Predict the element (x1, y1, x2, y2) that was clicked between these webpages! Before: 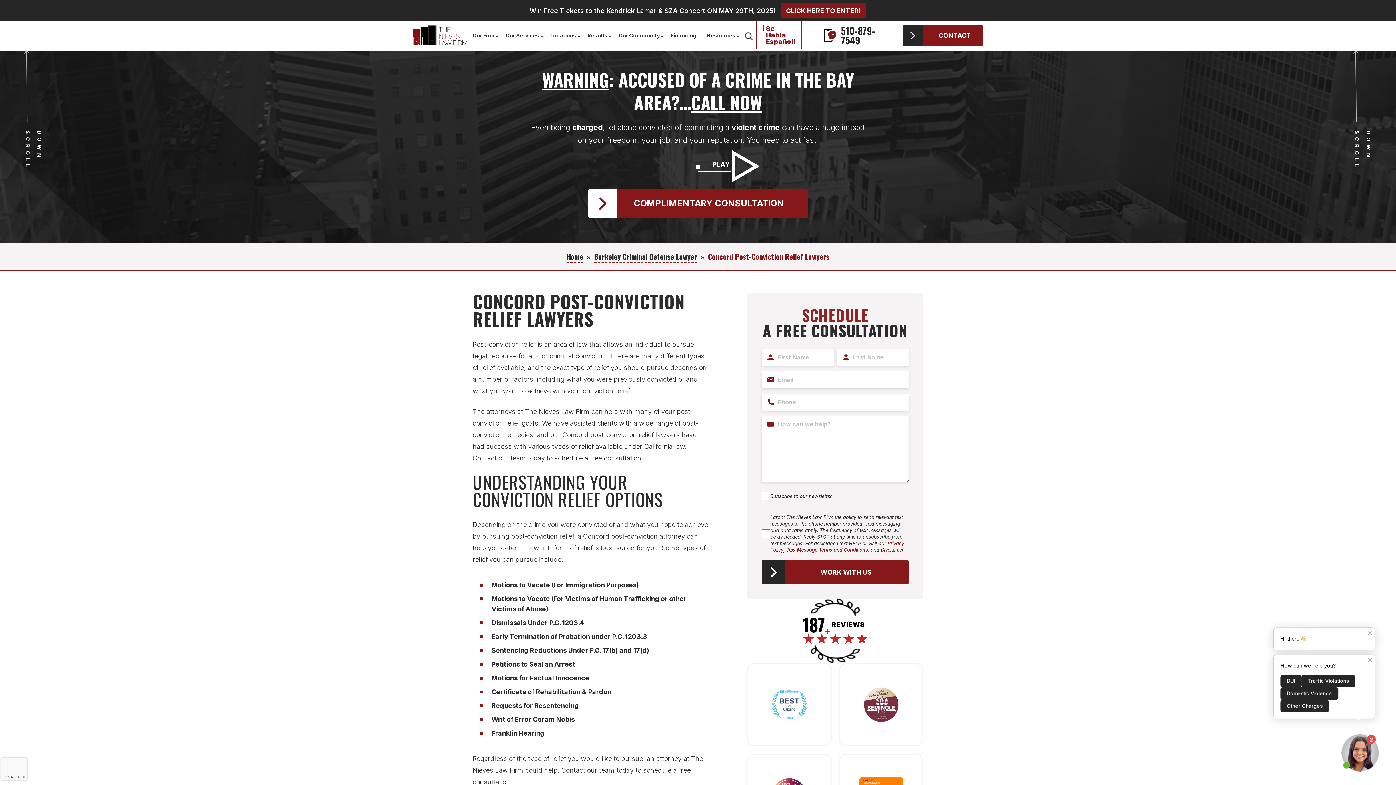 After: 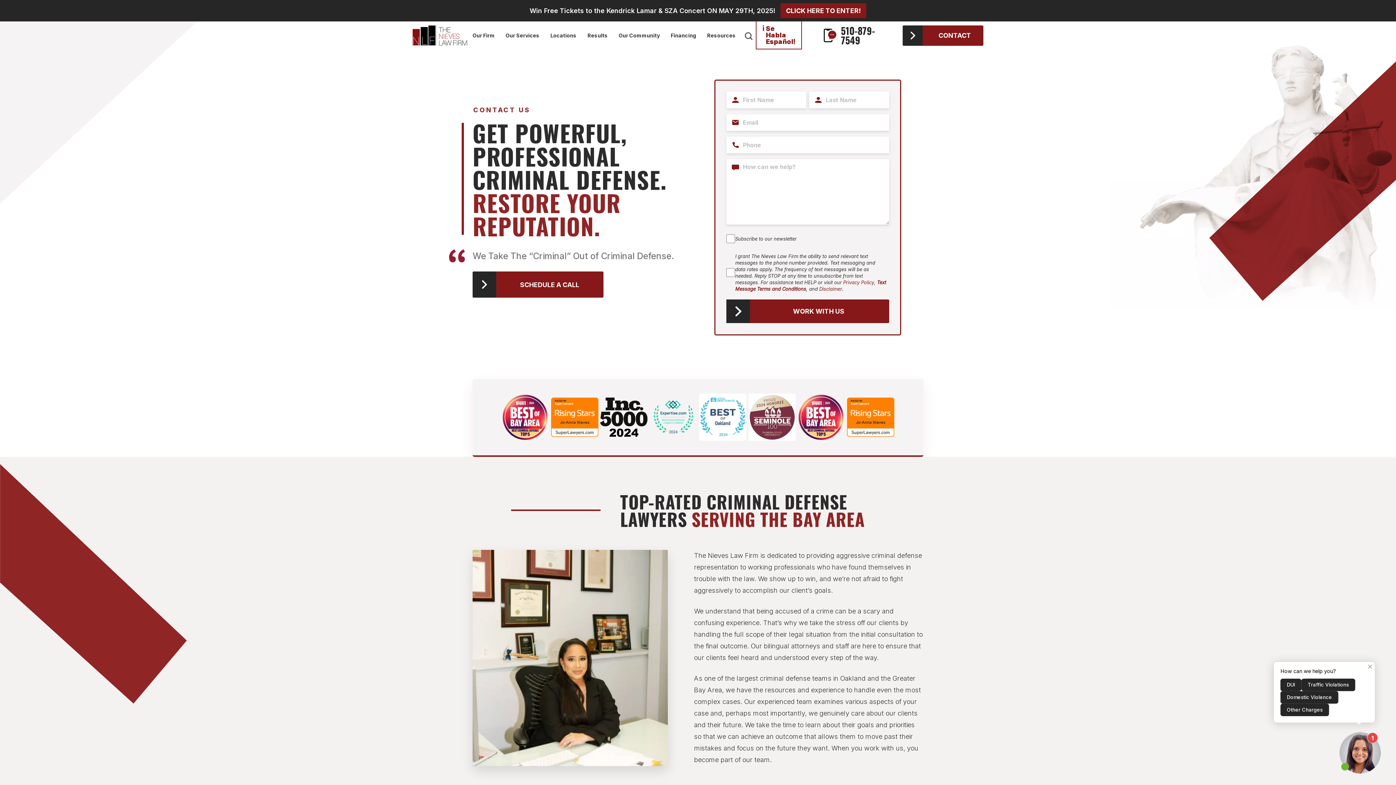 Action: bbox: (588, 189, 808, 218) label: COMPLIMENTARY CONSULTATION